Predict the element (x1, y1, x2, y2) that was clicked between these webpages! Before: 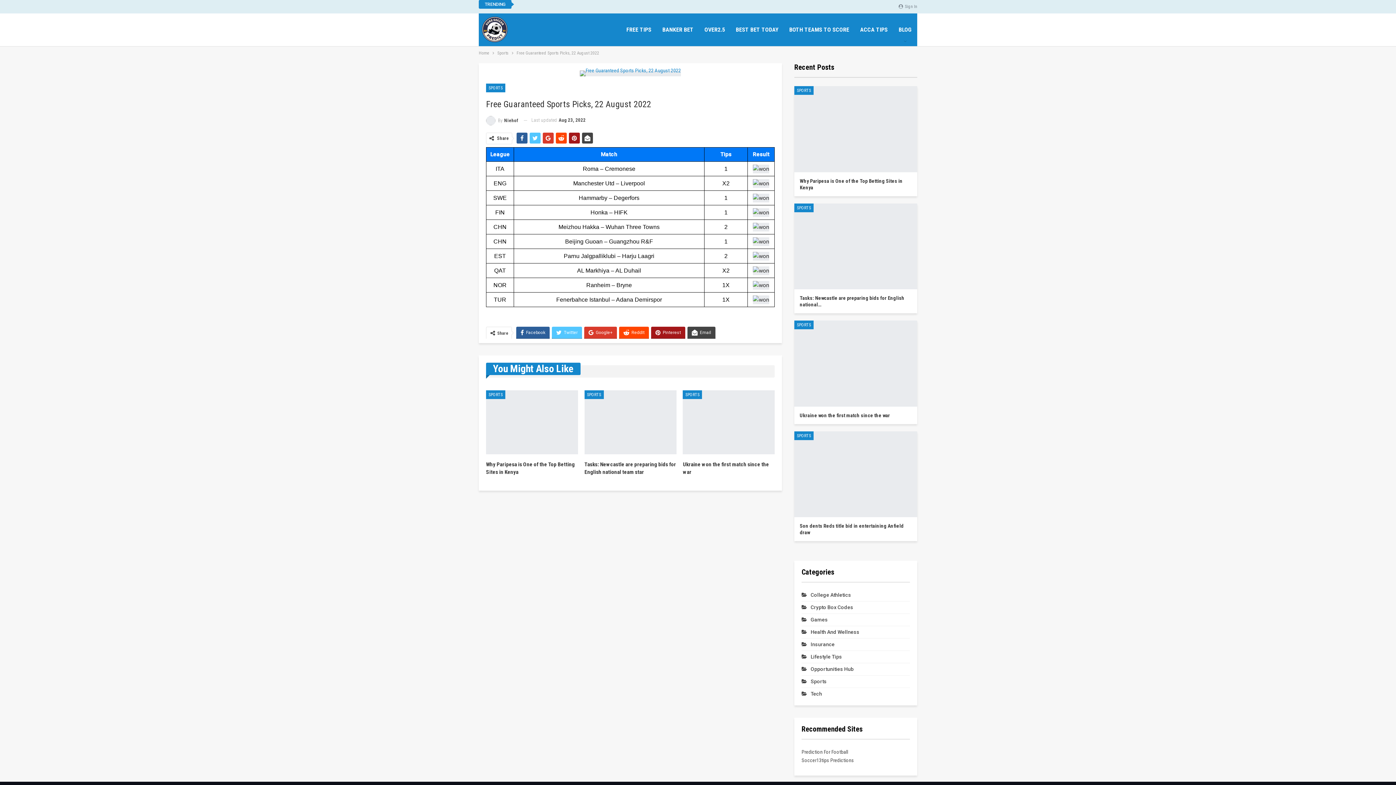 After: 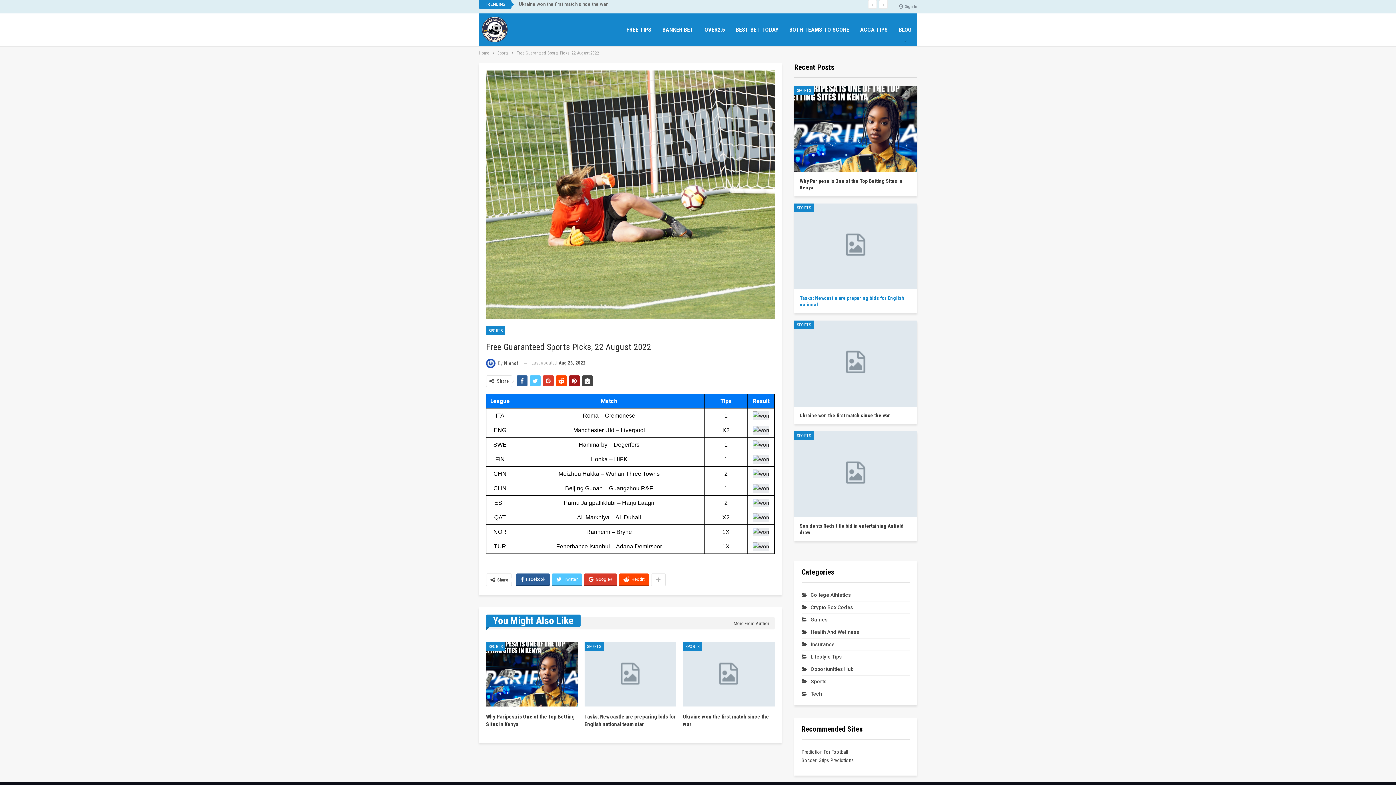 Action: bbox: (794, 203, 917, 289)